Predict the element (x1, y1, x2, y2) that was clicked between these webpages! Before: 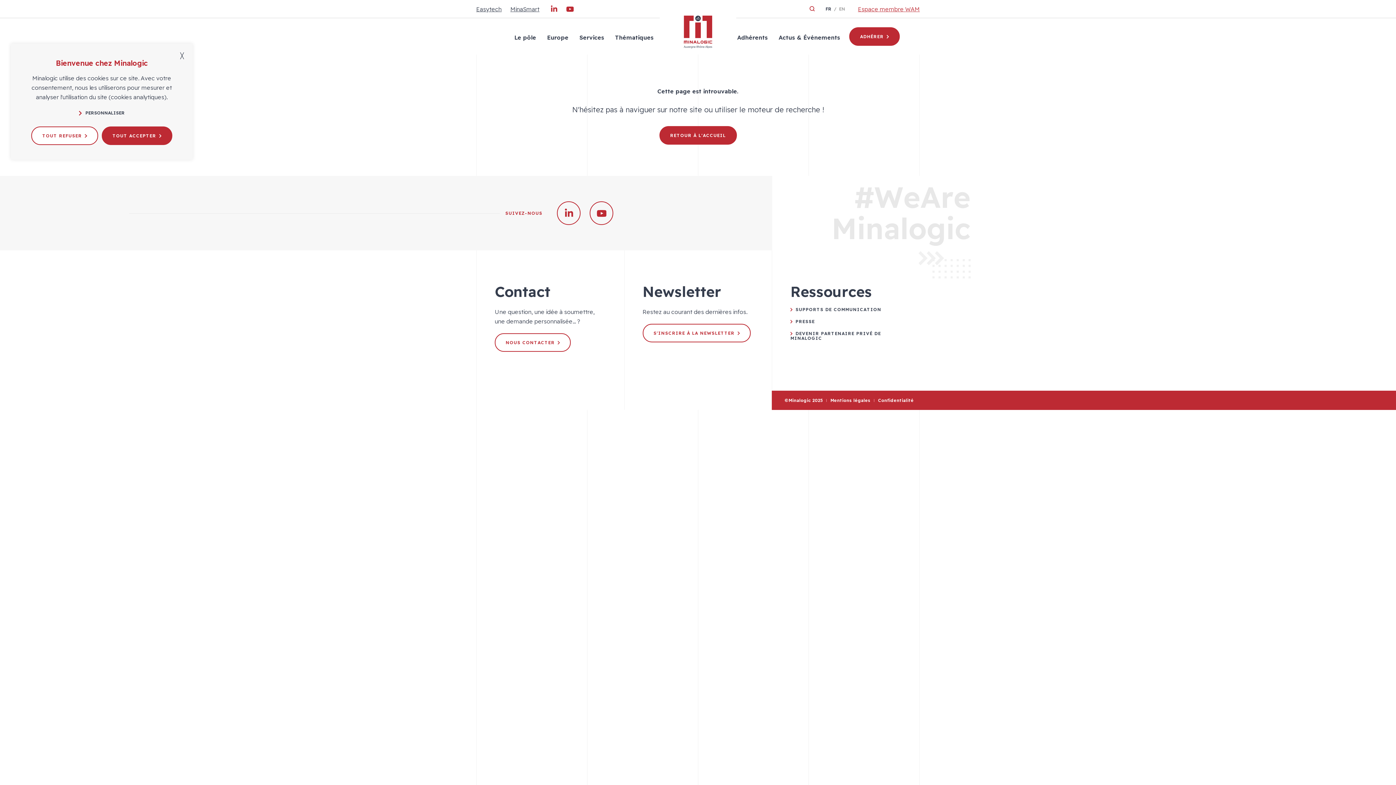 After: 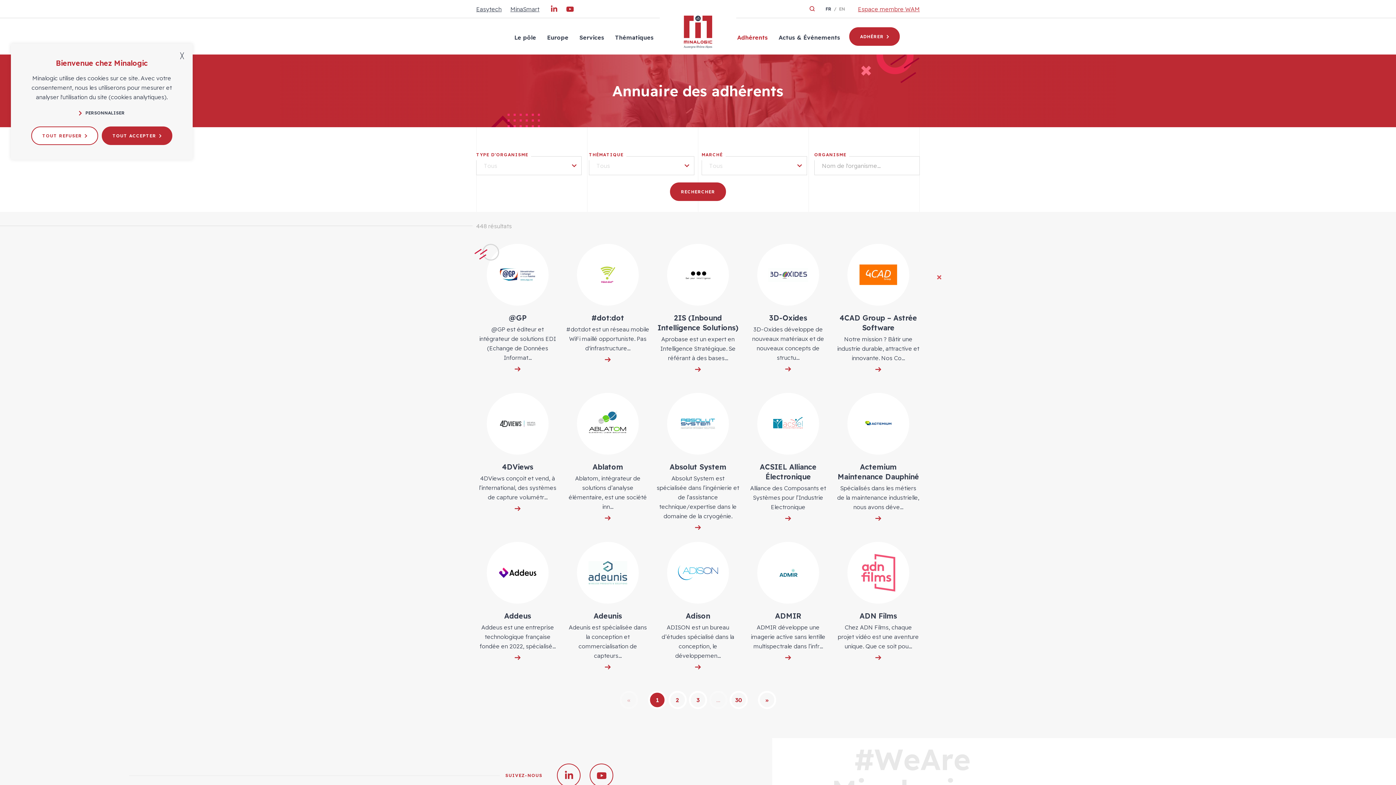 Action: bbox: (735, 27, 769, 54) label: Adhérents